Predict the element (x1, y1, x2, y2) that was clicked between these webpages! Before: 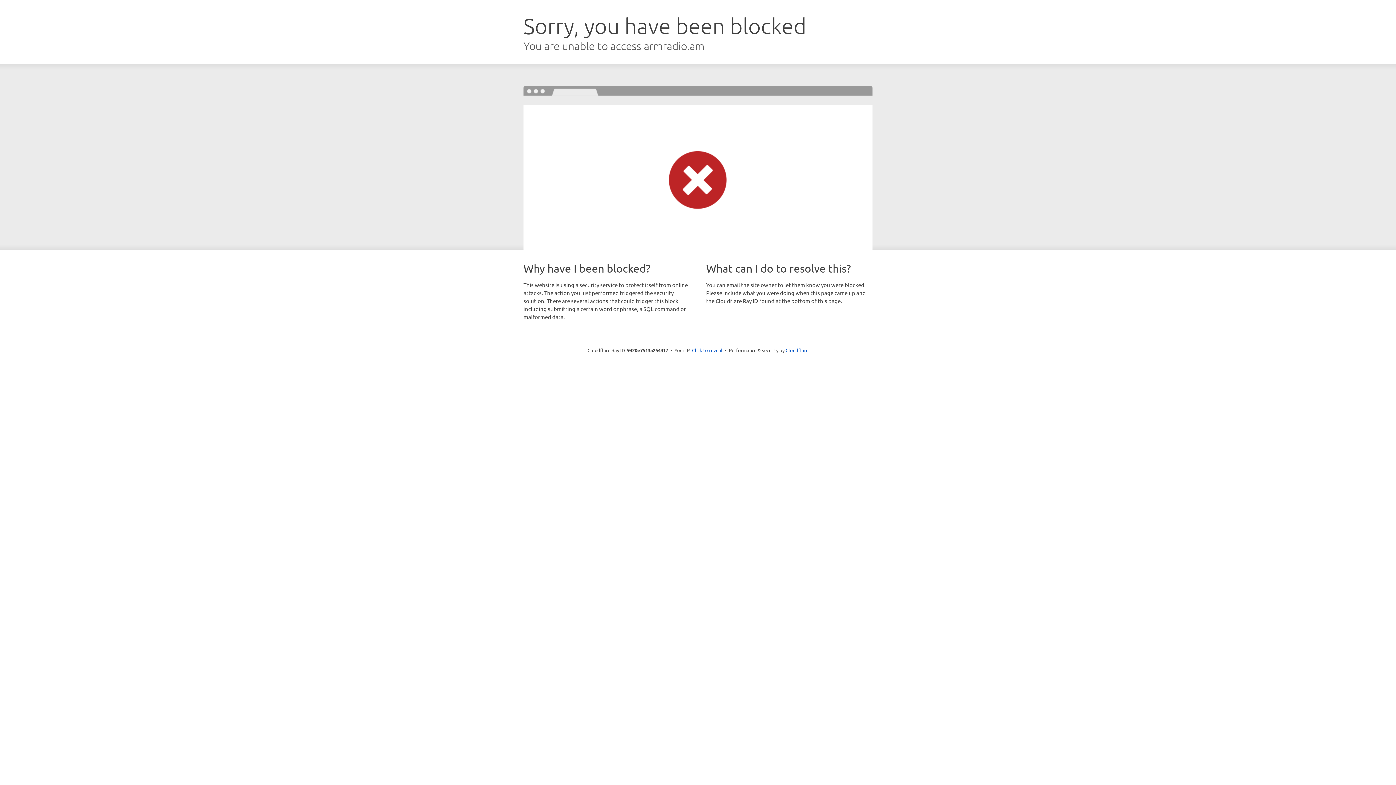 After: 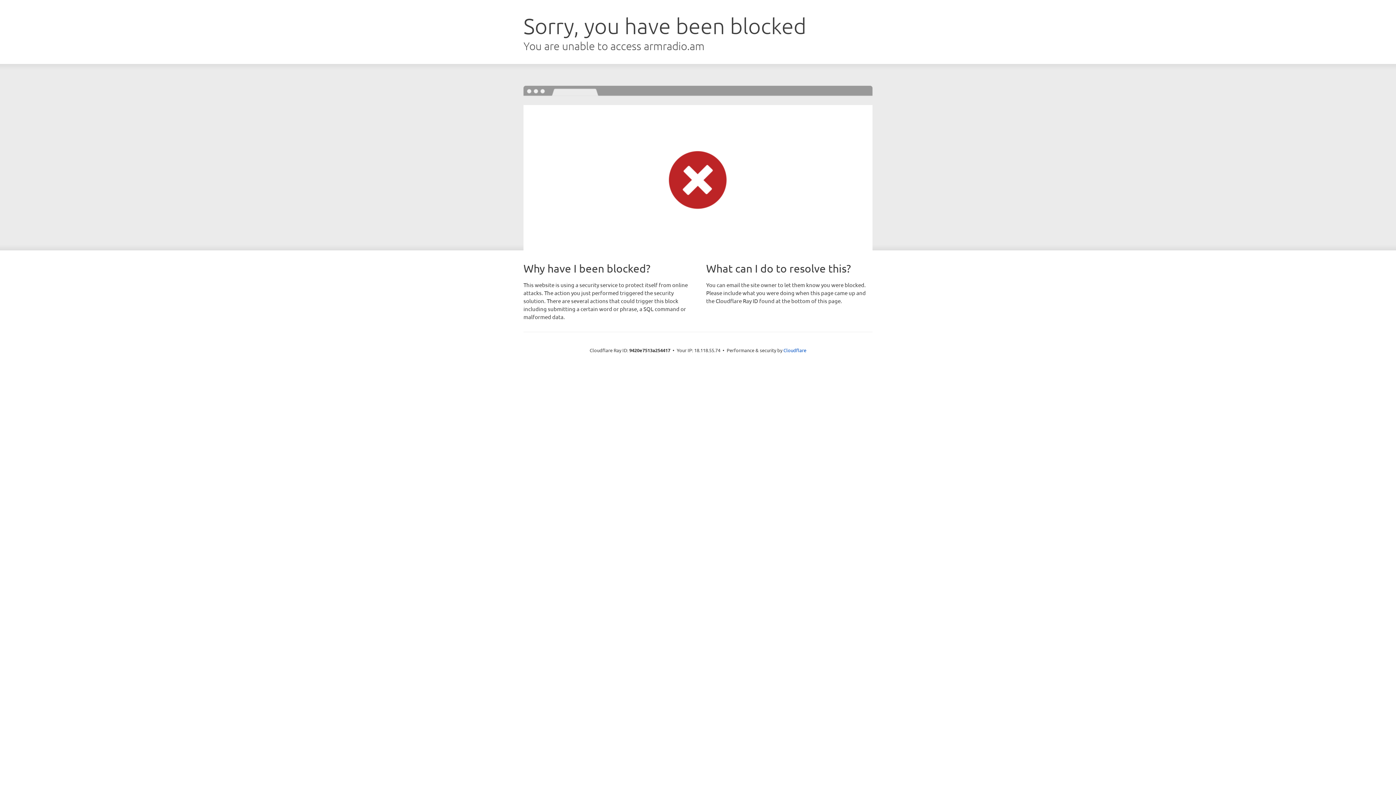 Action: label: Click to reveal bbox: (692, 346, 722, 353)